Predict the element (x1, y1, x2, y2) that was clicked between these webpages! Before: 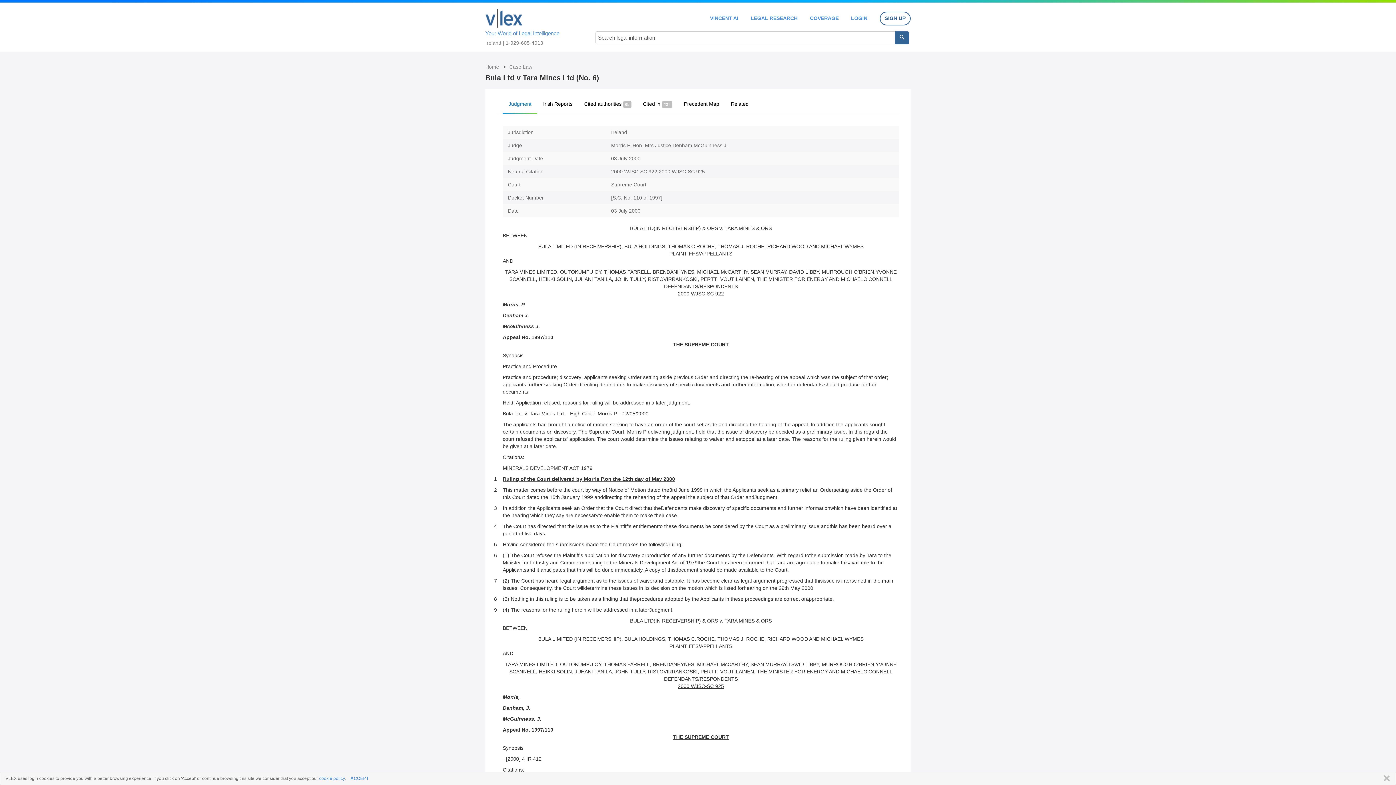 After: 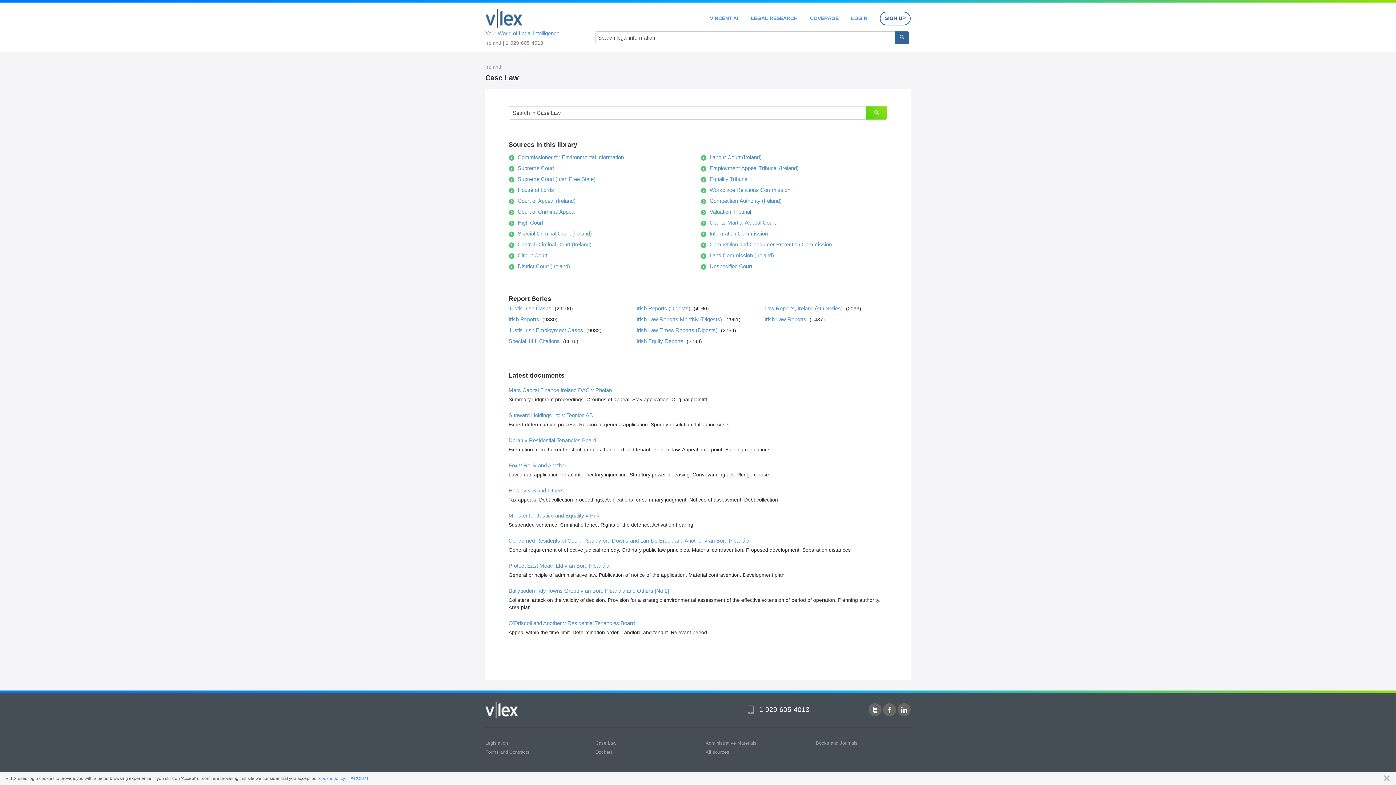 Action: label: Case Law bbox: (509, 64, 532, 69)